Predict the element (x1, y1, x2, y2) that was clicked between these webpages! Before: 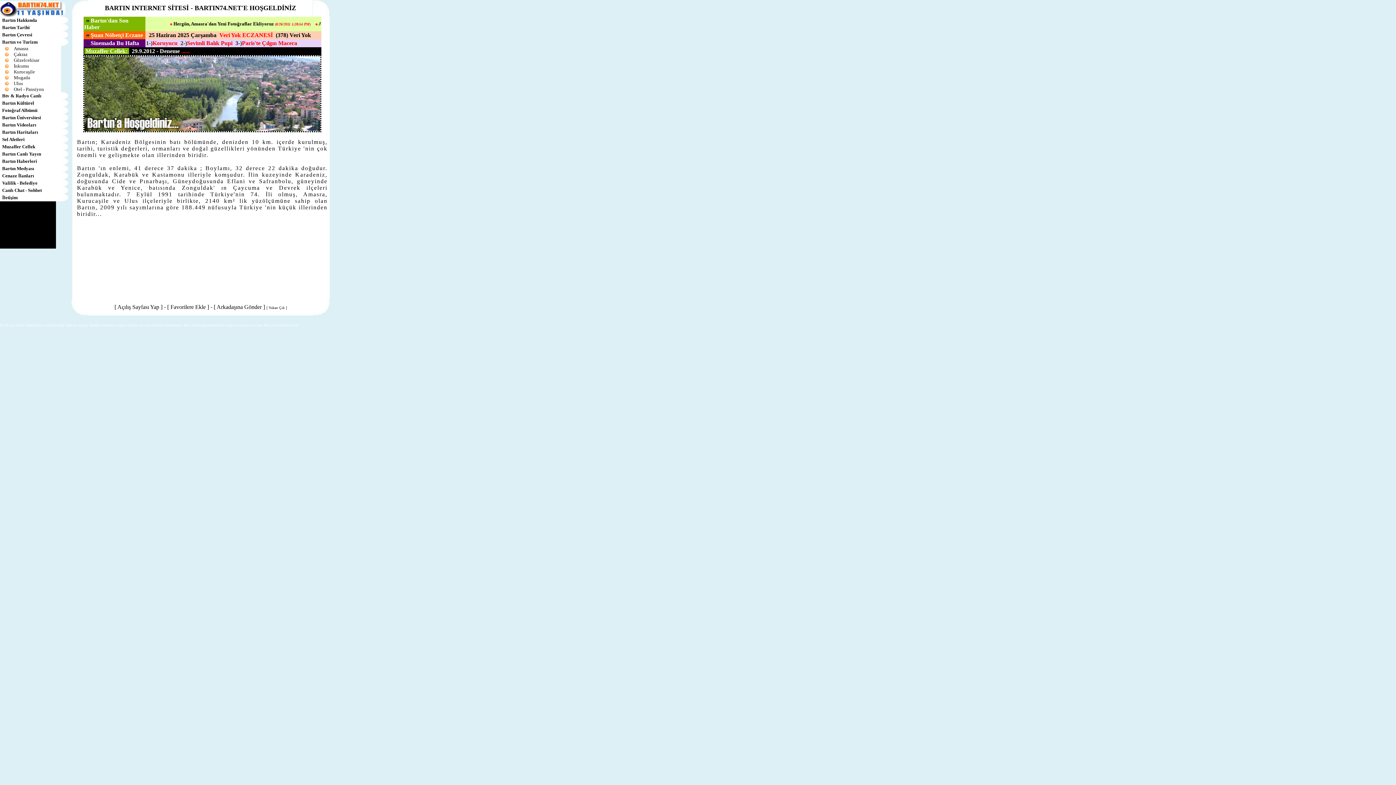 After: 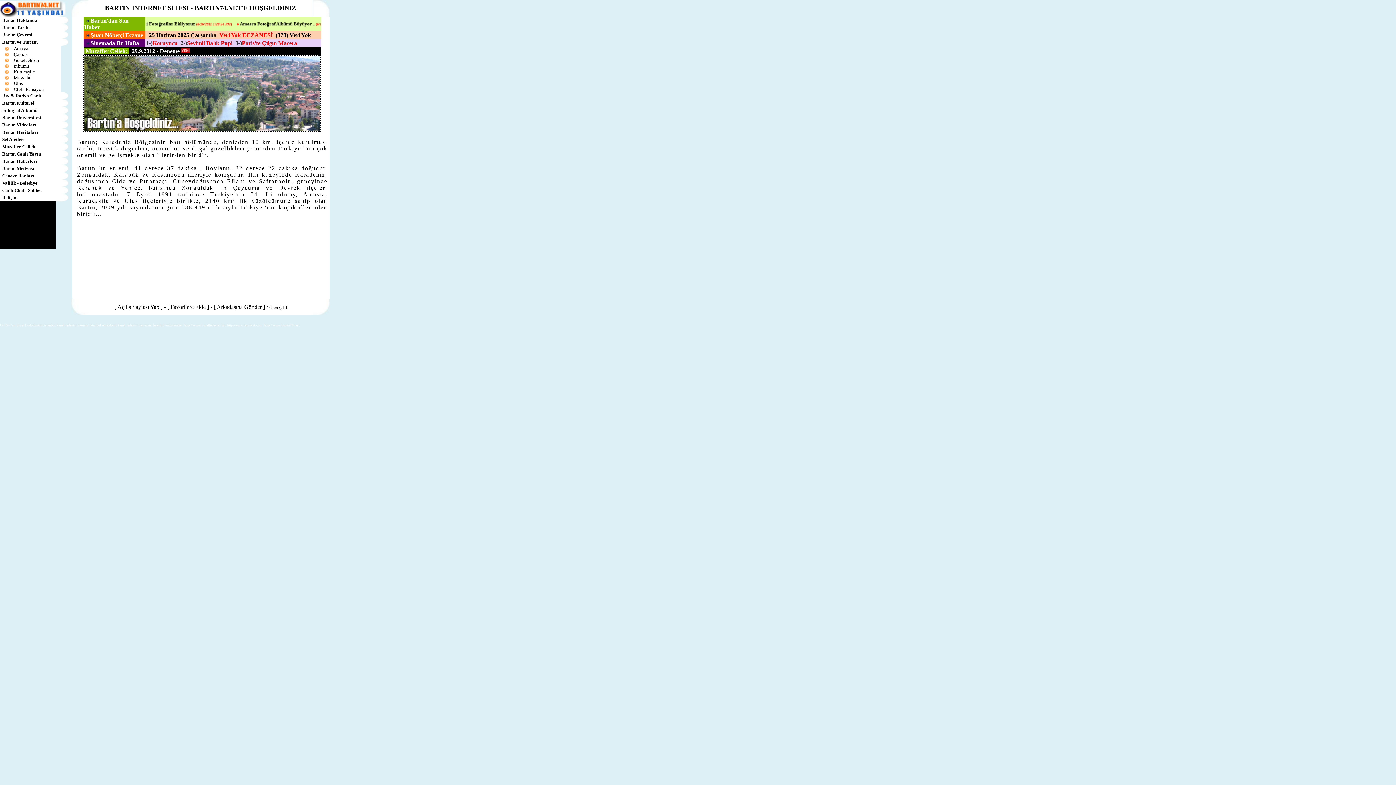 Action: label: Açılış Sayfası Yap bbox: (117, 304, 159, 310)